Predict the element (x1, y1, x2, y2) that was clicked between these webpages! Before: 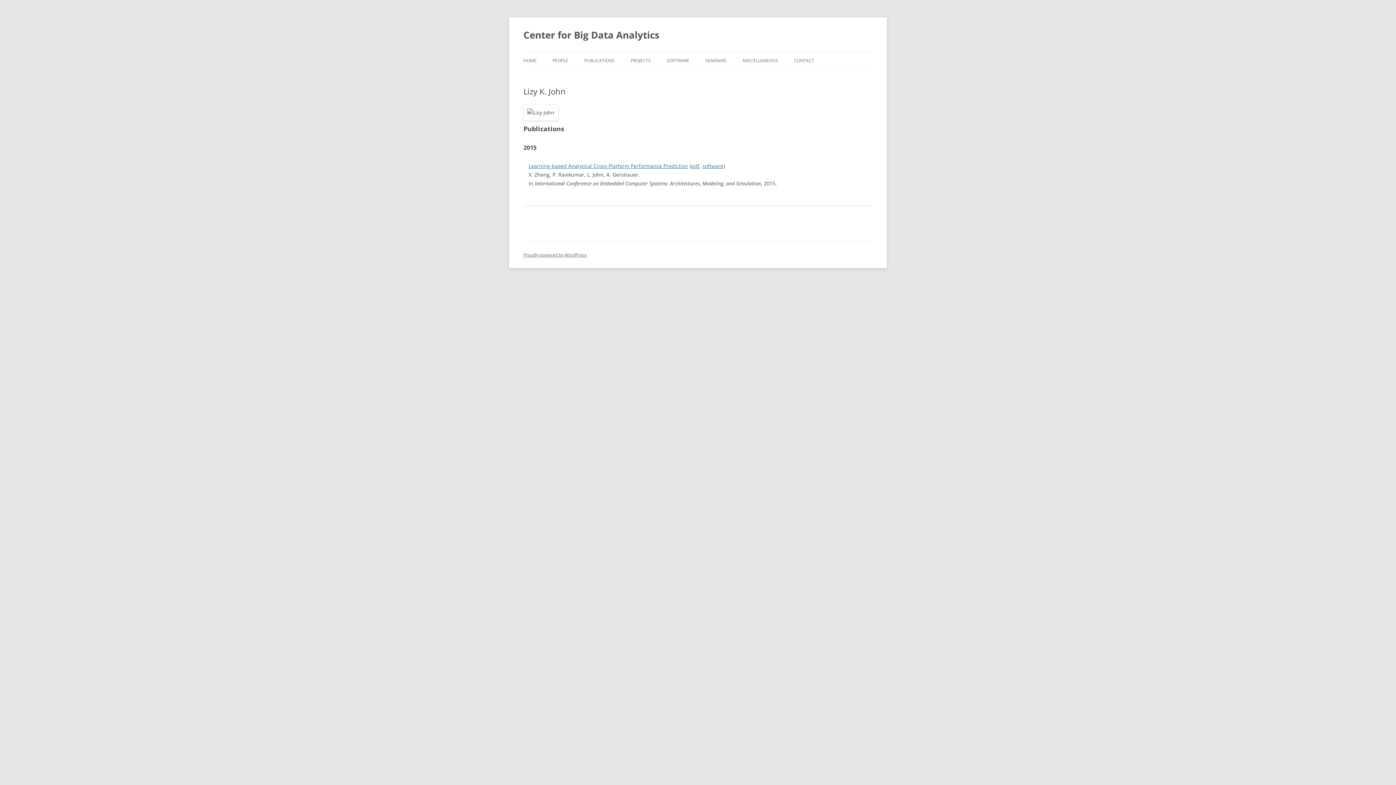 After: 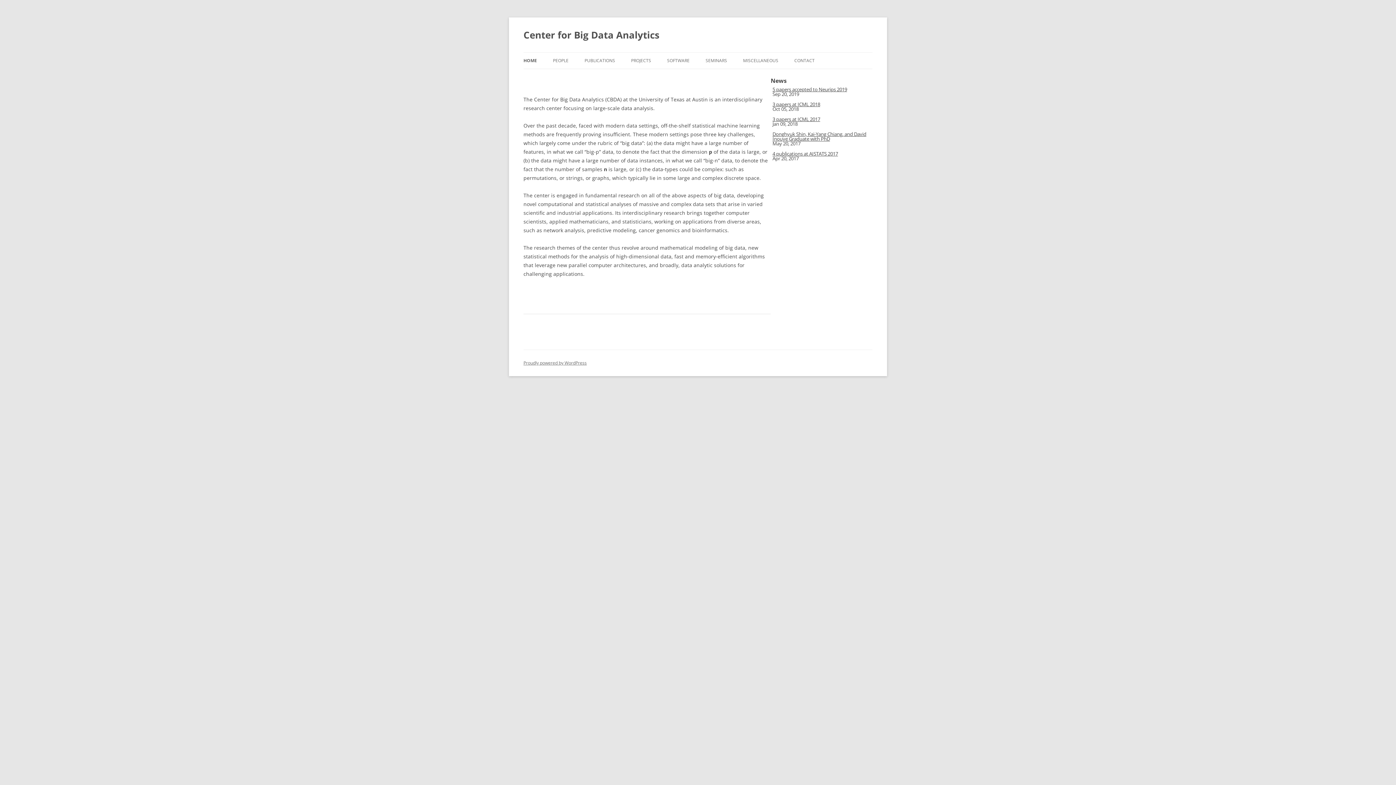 Action: label: Center for Big Data Analytics bbox: (523, 26, 659, 43)